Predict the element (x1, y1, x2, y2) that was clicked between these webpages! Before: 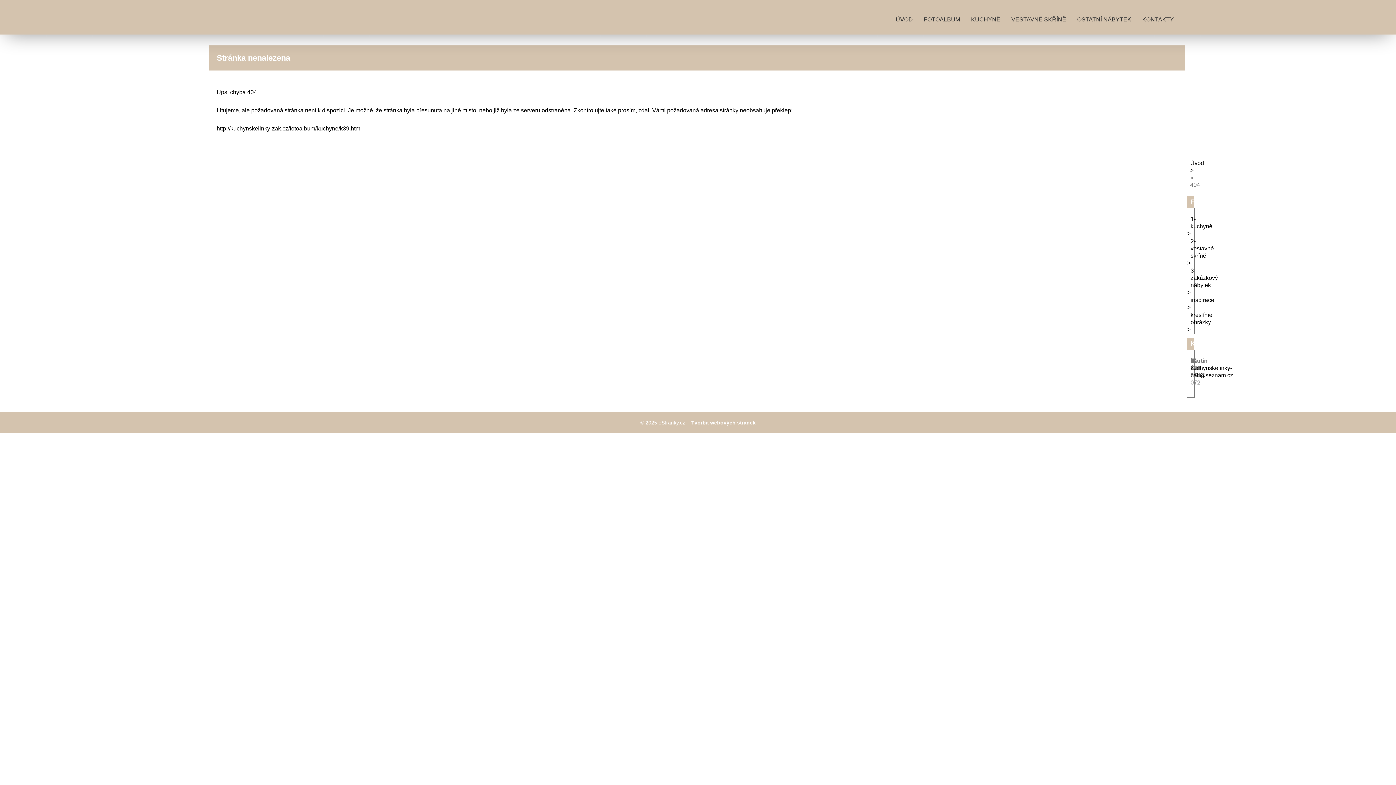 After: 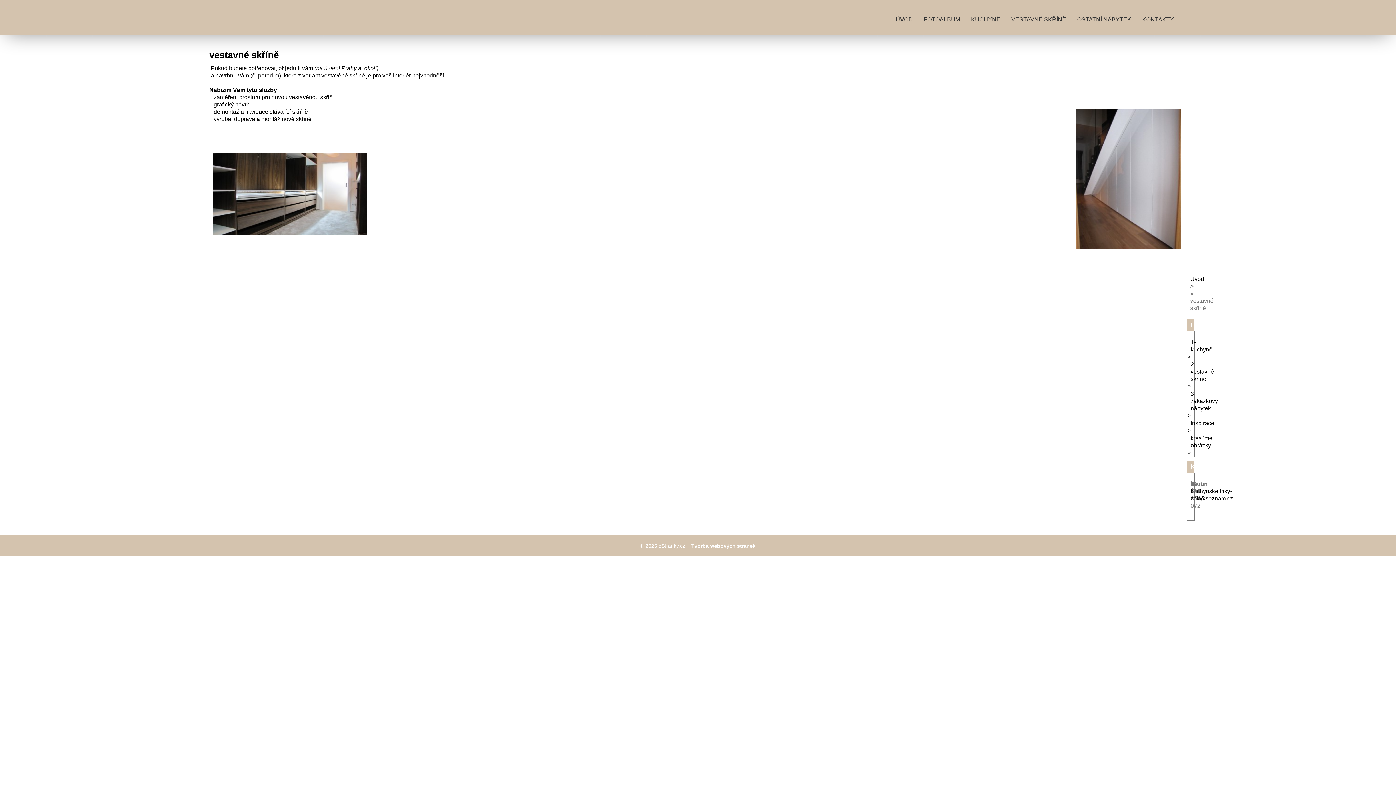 Action: bbox: (1008, 12, 1070, 26) label: VESTAVNÉ SKŘÍNĚ